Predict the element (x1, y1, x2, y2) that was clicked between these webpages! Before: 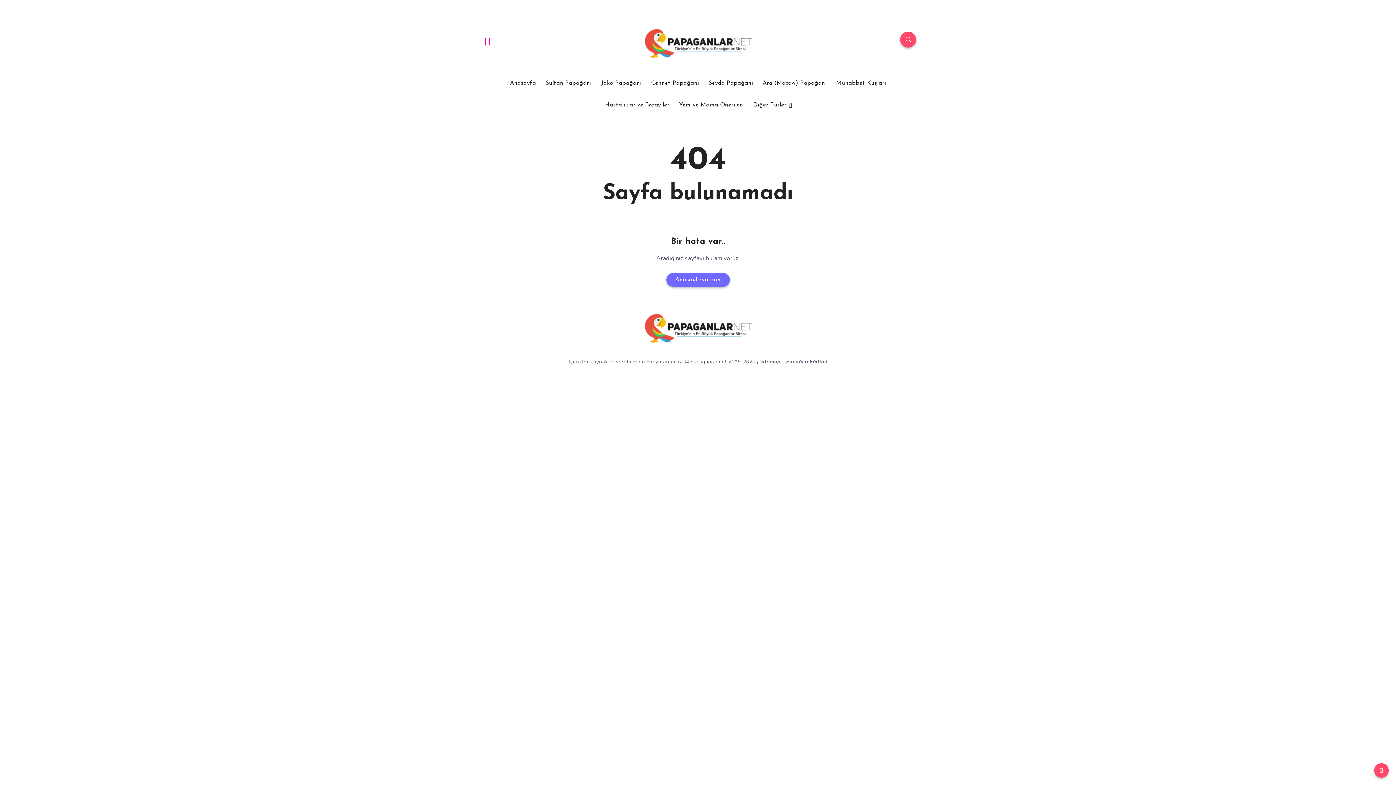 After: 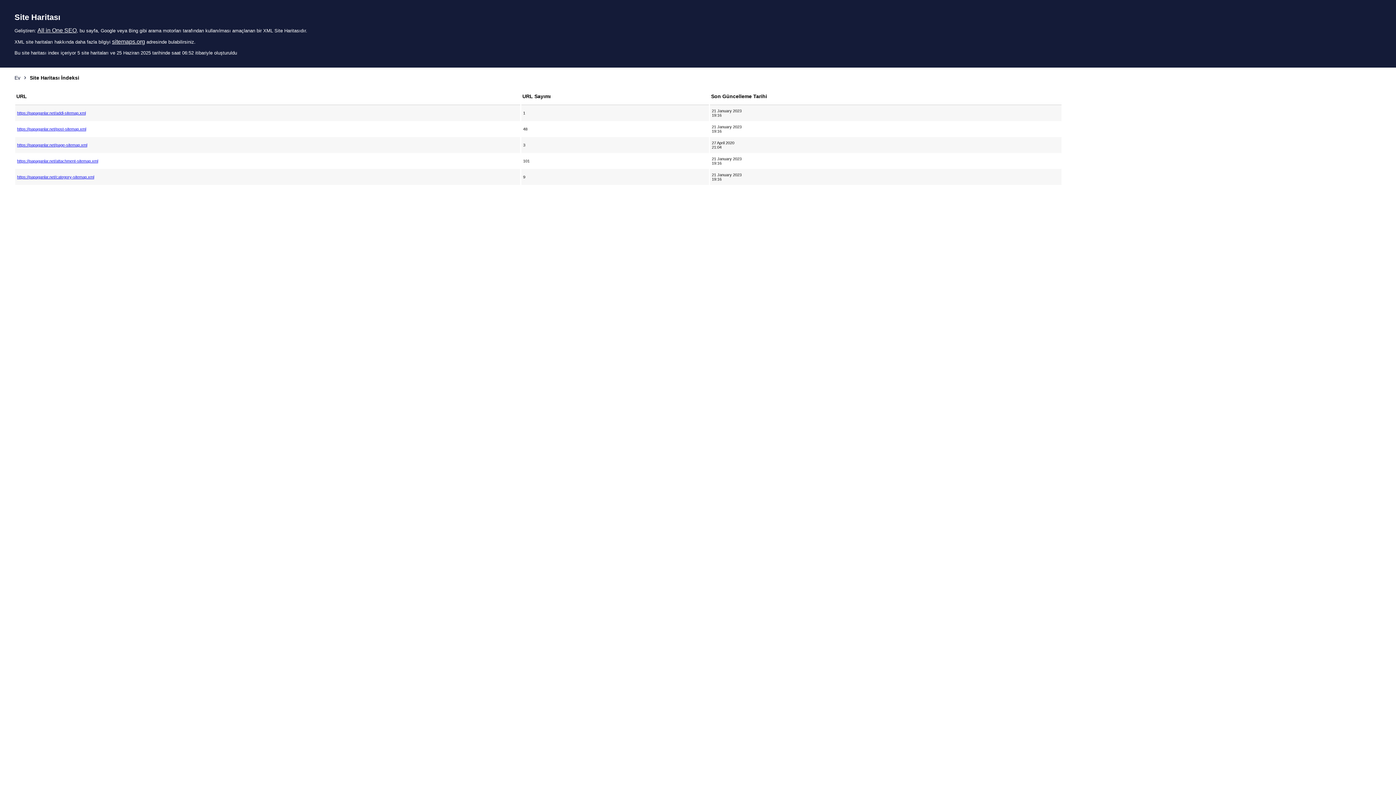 Action: label: sitemap bbox: (760, 358, 780, 365)